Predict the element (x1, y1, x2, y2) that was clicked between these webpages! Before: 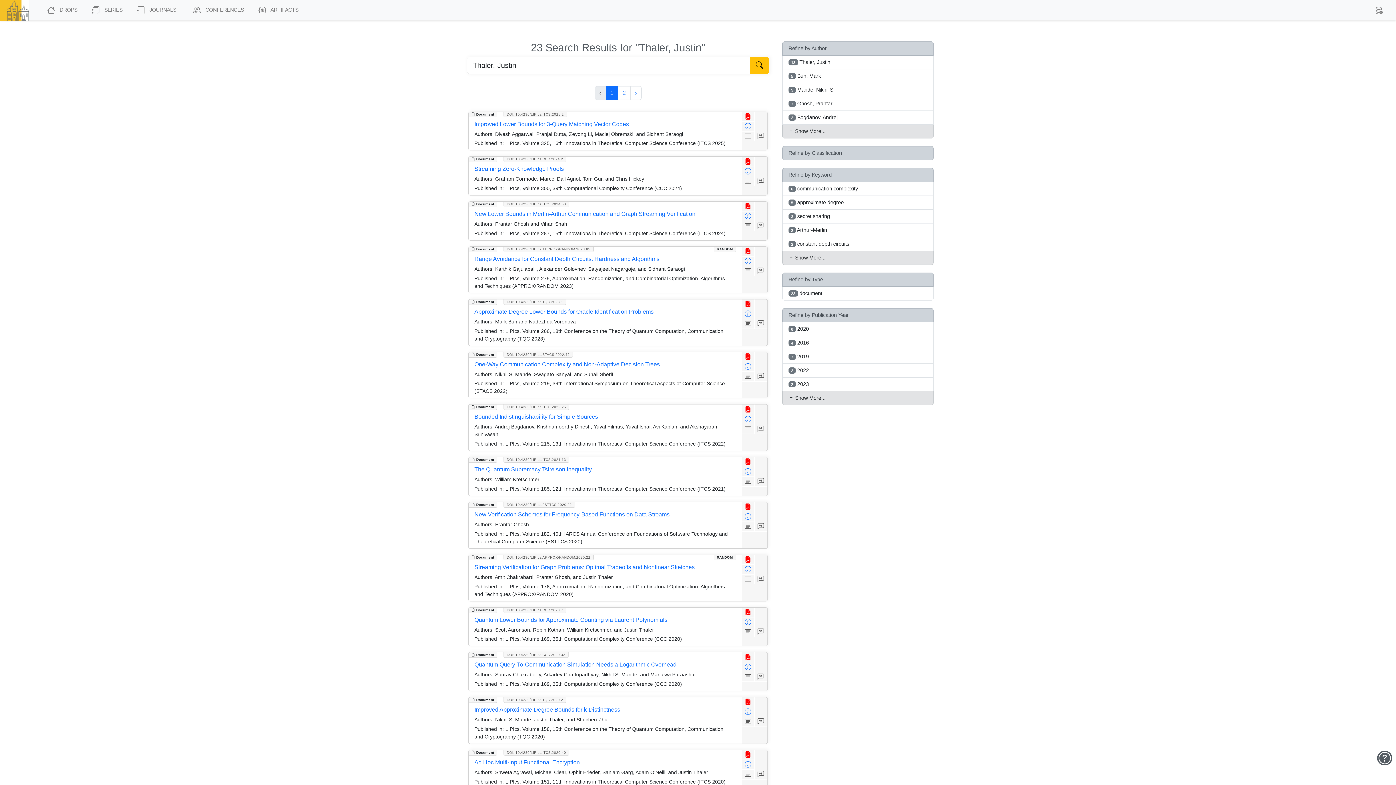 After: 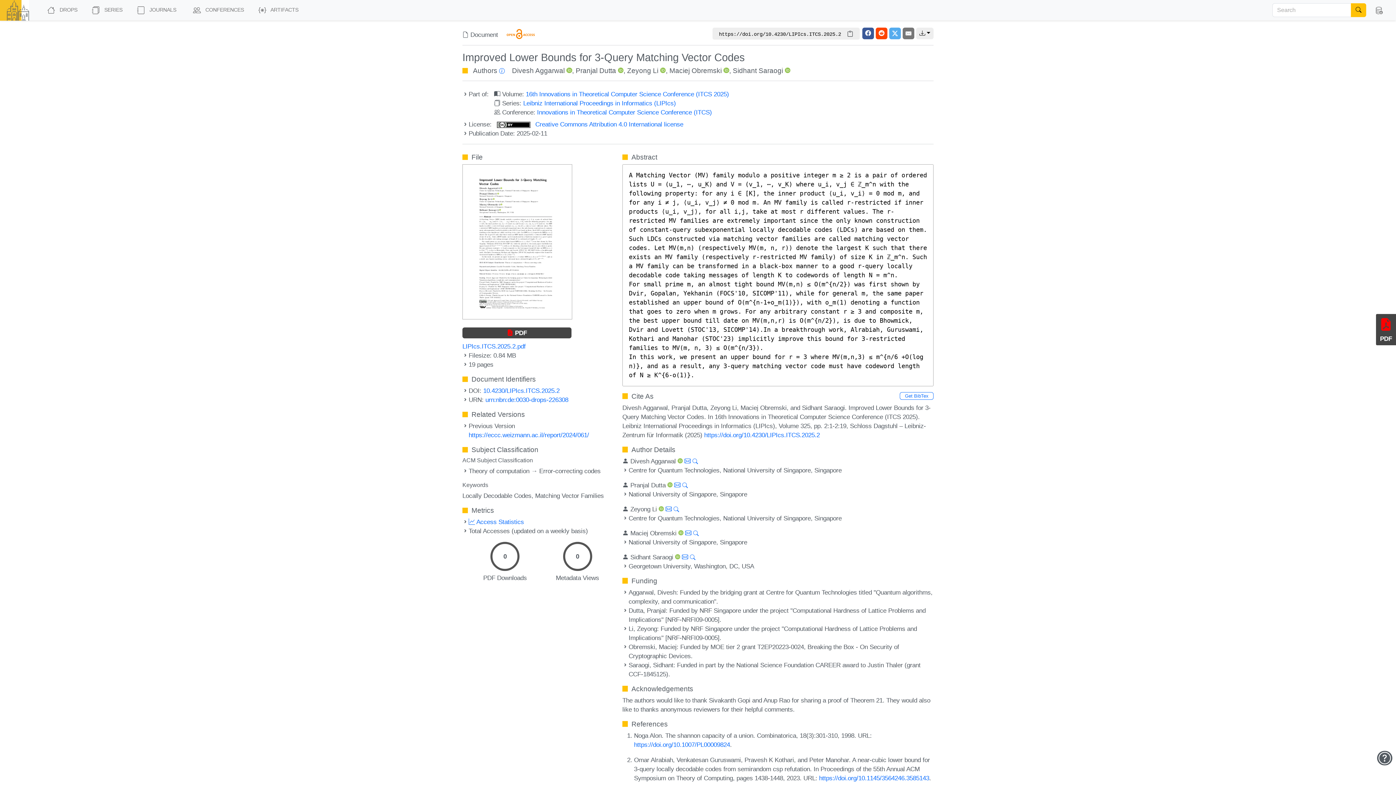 Action: label: View Detailed Metadata bbox: (742, 121, 754, 131)